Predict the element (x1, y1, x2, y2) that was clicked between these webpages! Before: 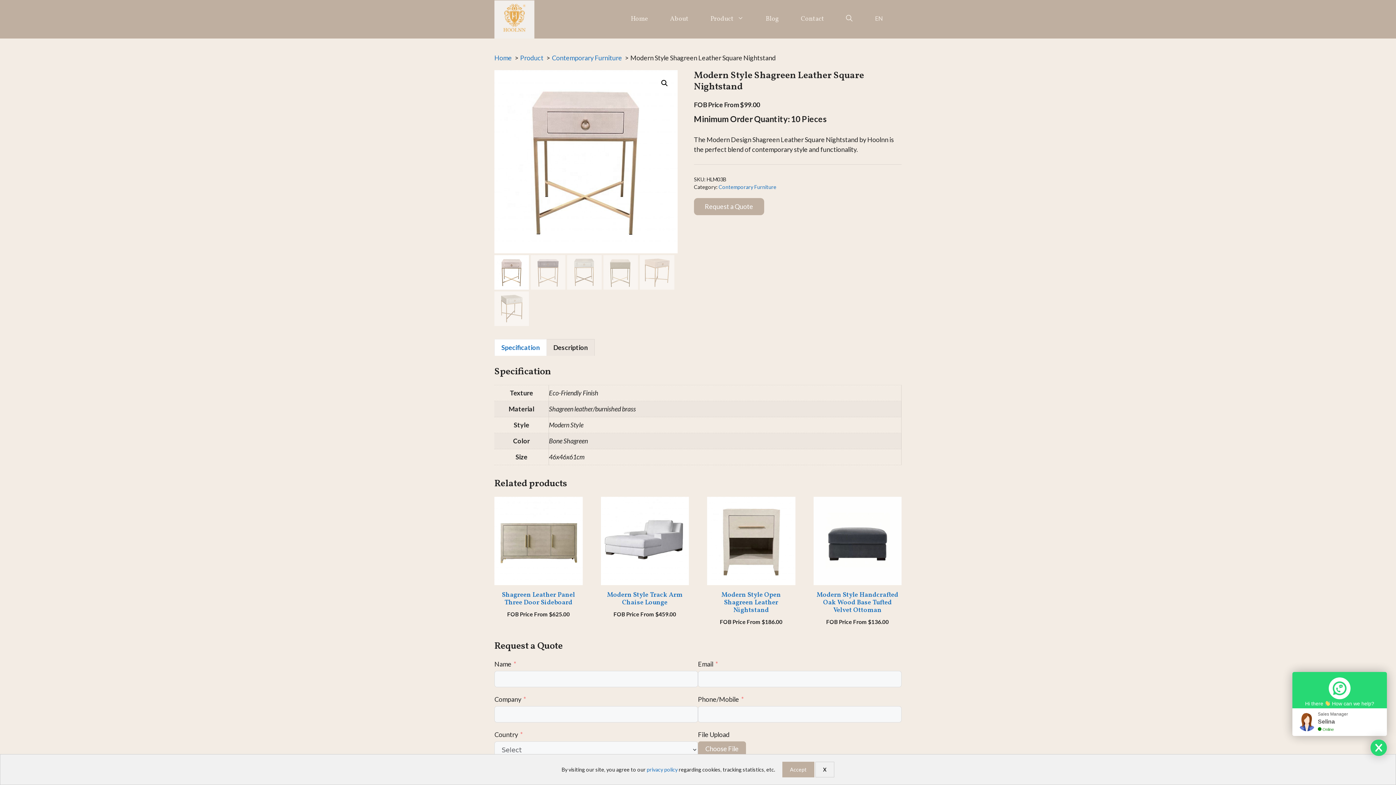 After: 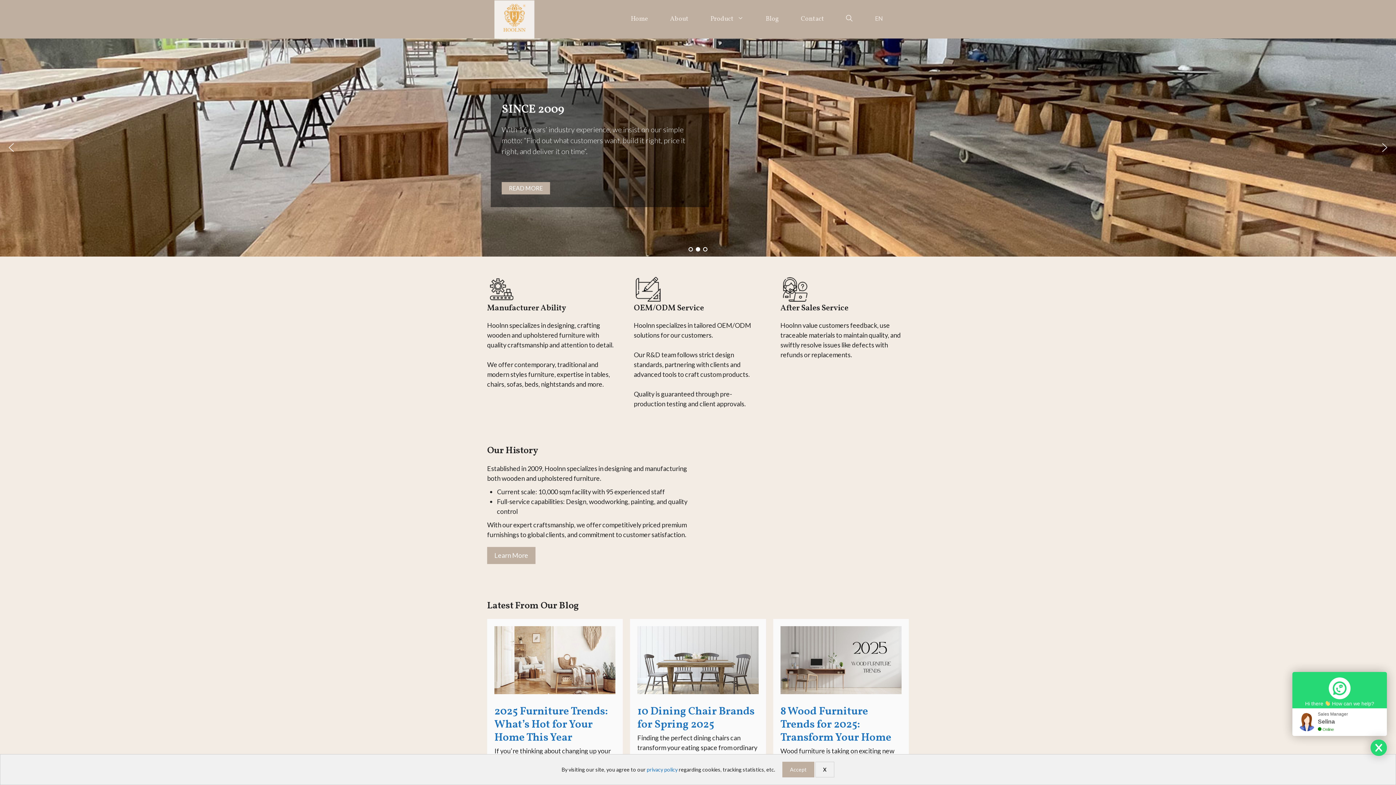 Action: label: Home bbox: (494, 53, 512, 61)